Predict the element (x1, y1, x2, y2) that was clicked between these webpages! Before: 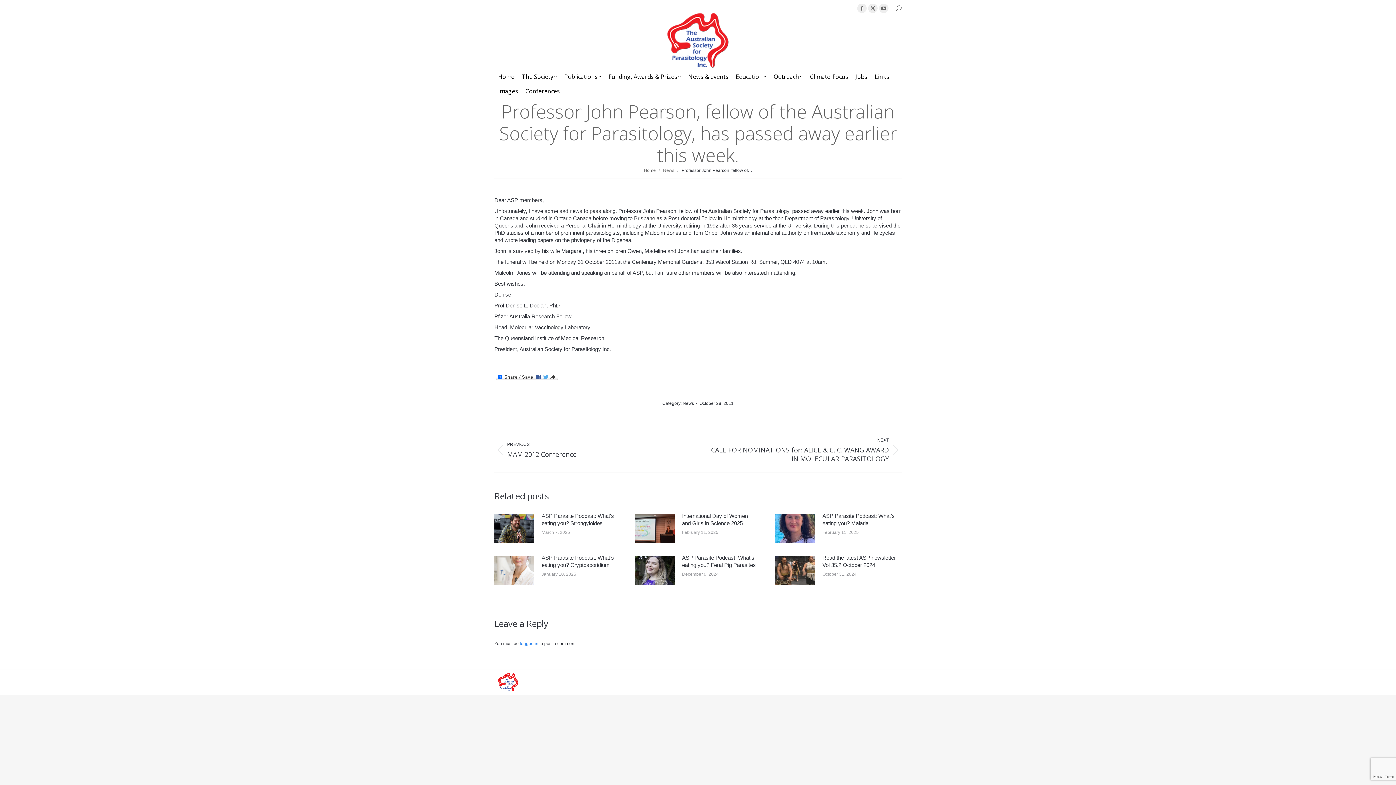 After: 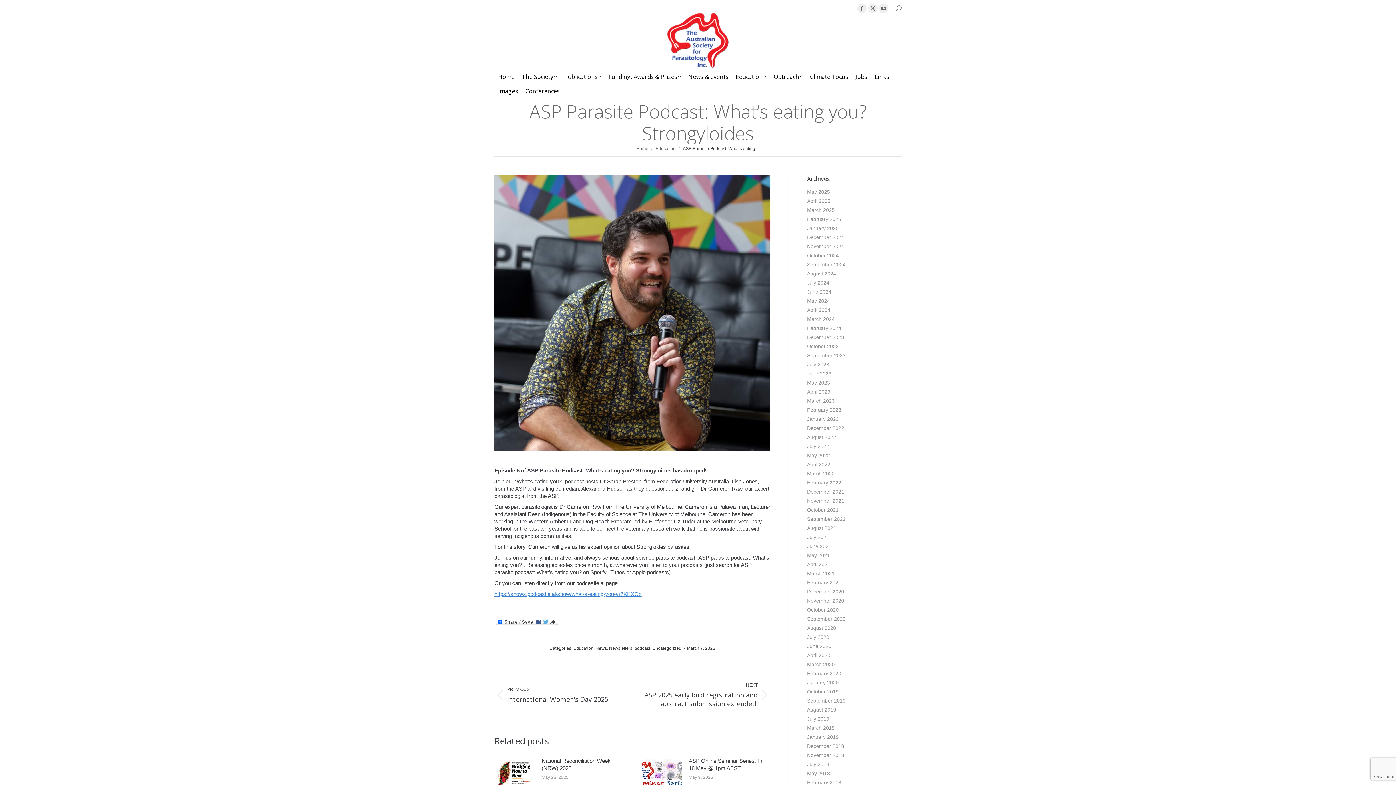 Action: bbox: (541, 512, 616, 527) label: ASP Parasite Podcast: What’s eating you? Strongyloides